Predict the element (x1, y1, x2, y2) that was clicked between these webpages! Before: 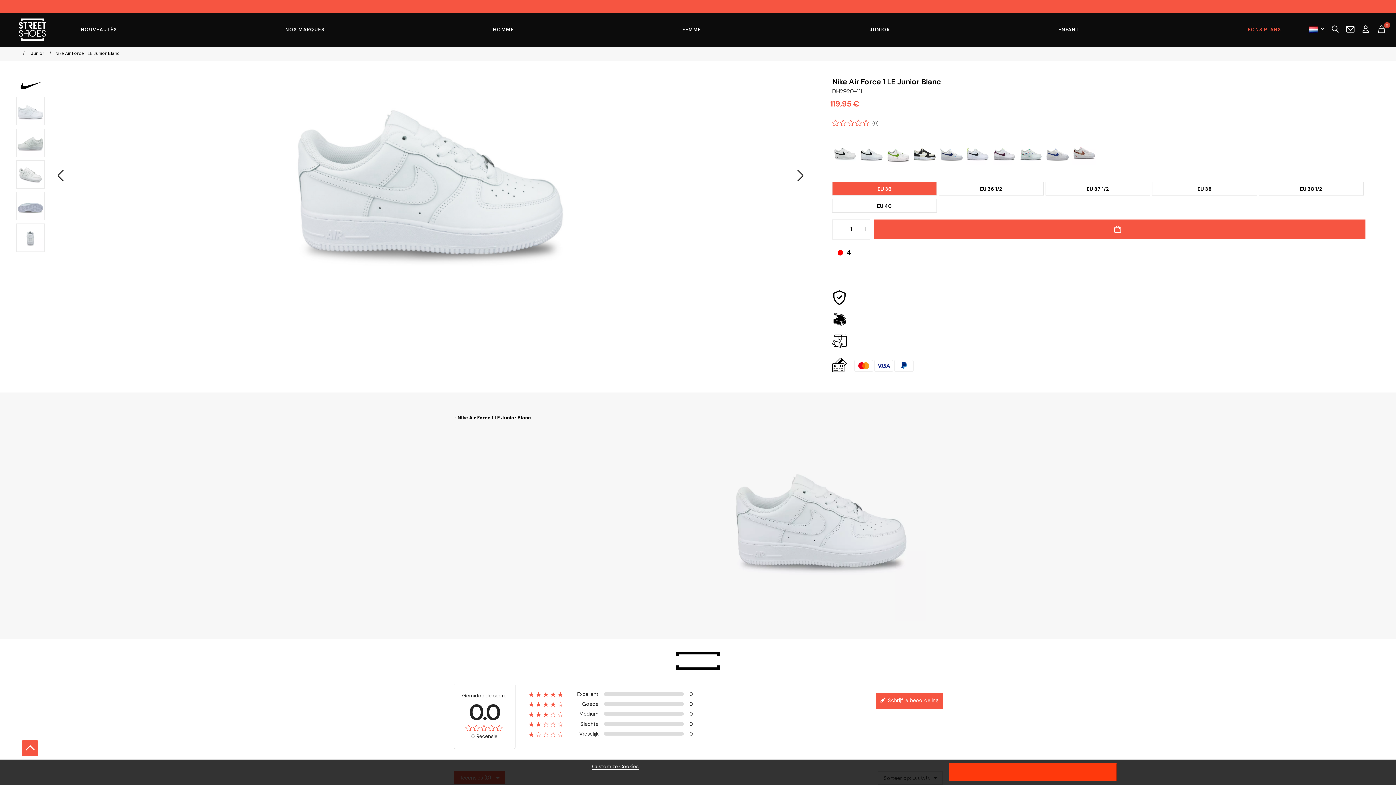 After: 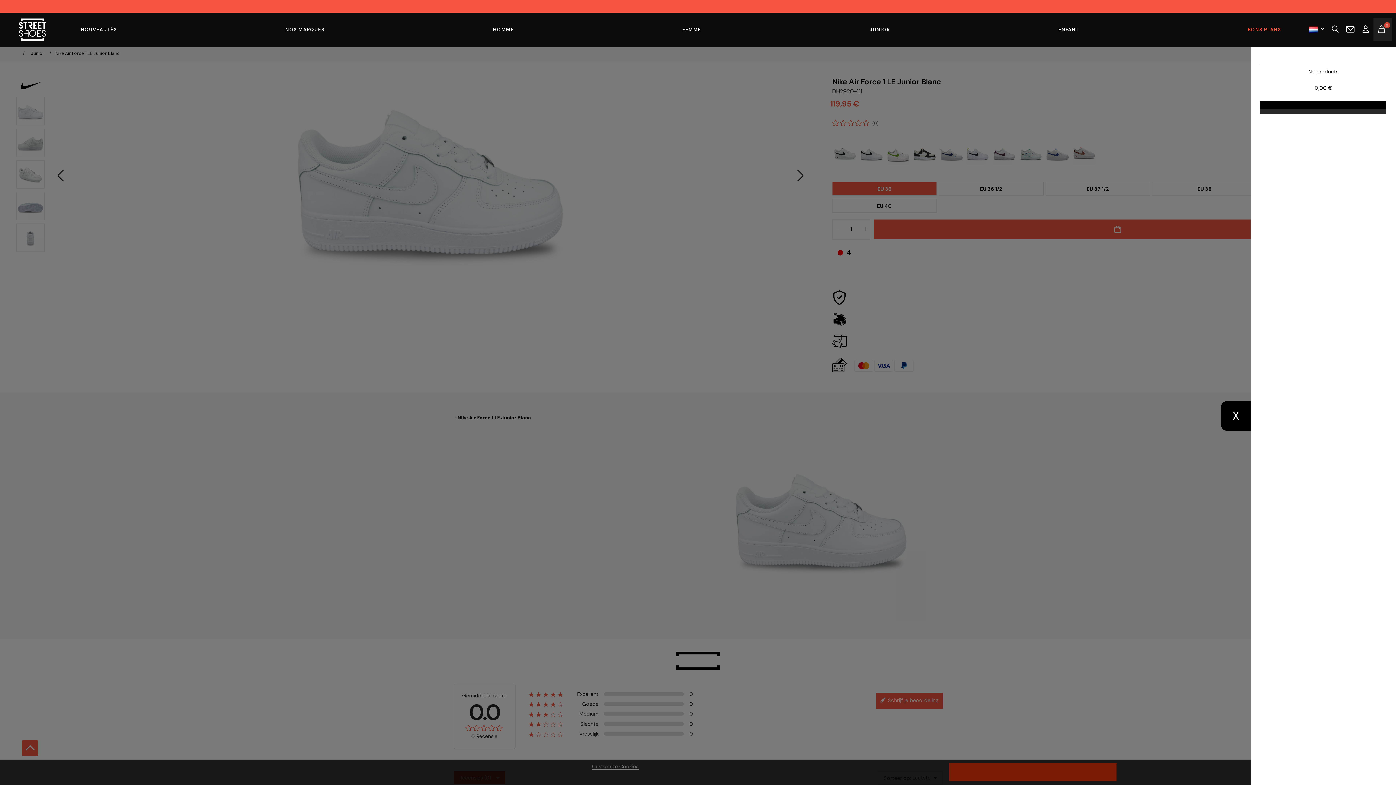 Action: label:  0 bbox: (1375, 18, 1390, 40)